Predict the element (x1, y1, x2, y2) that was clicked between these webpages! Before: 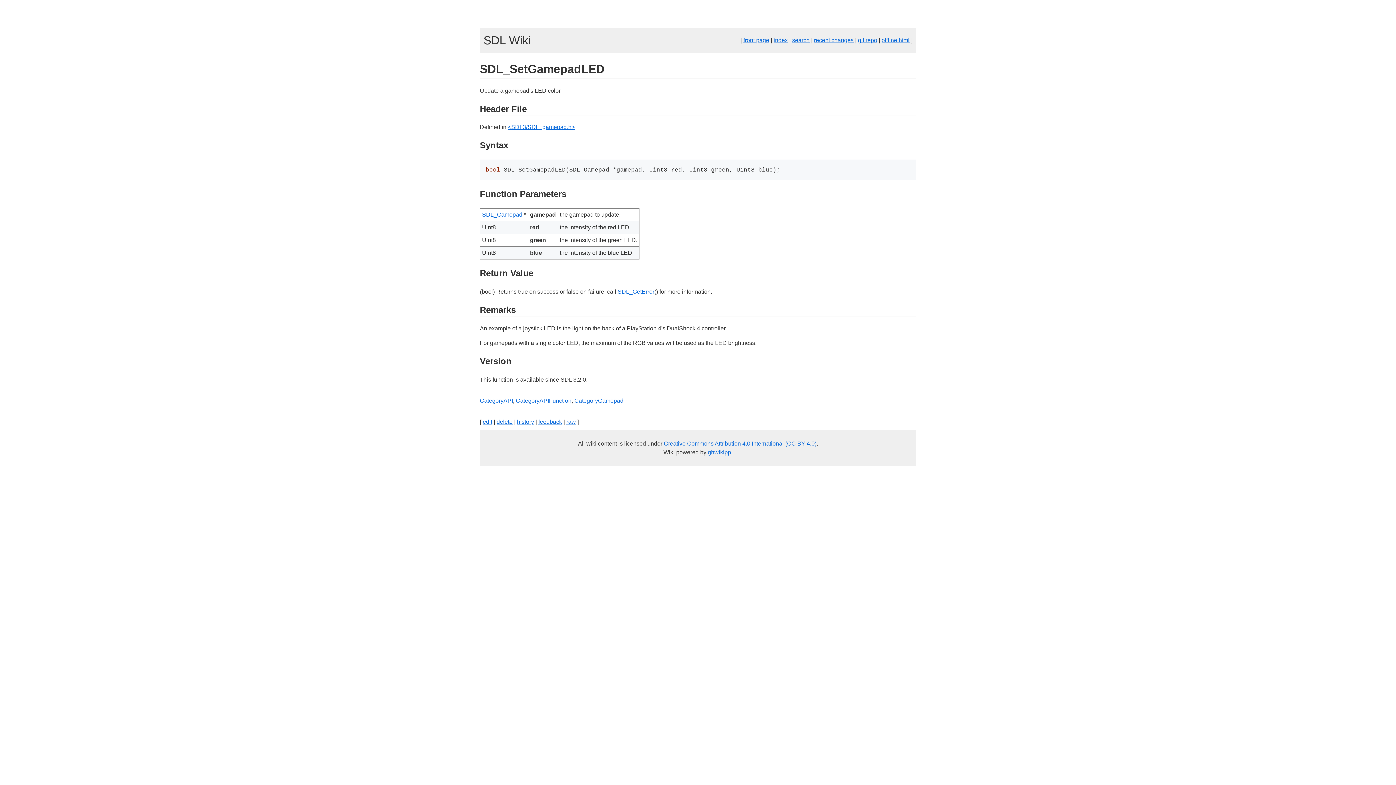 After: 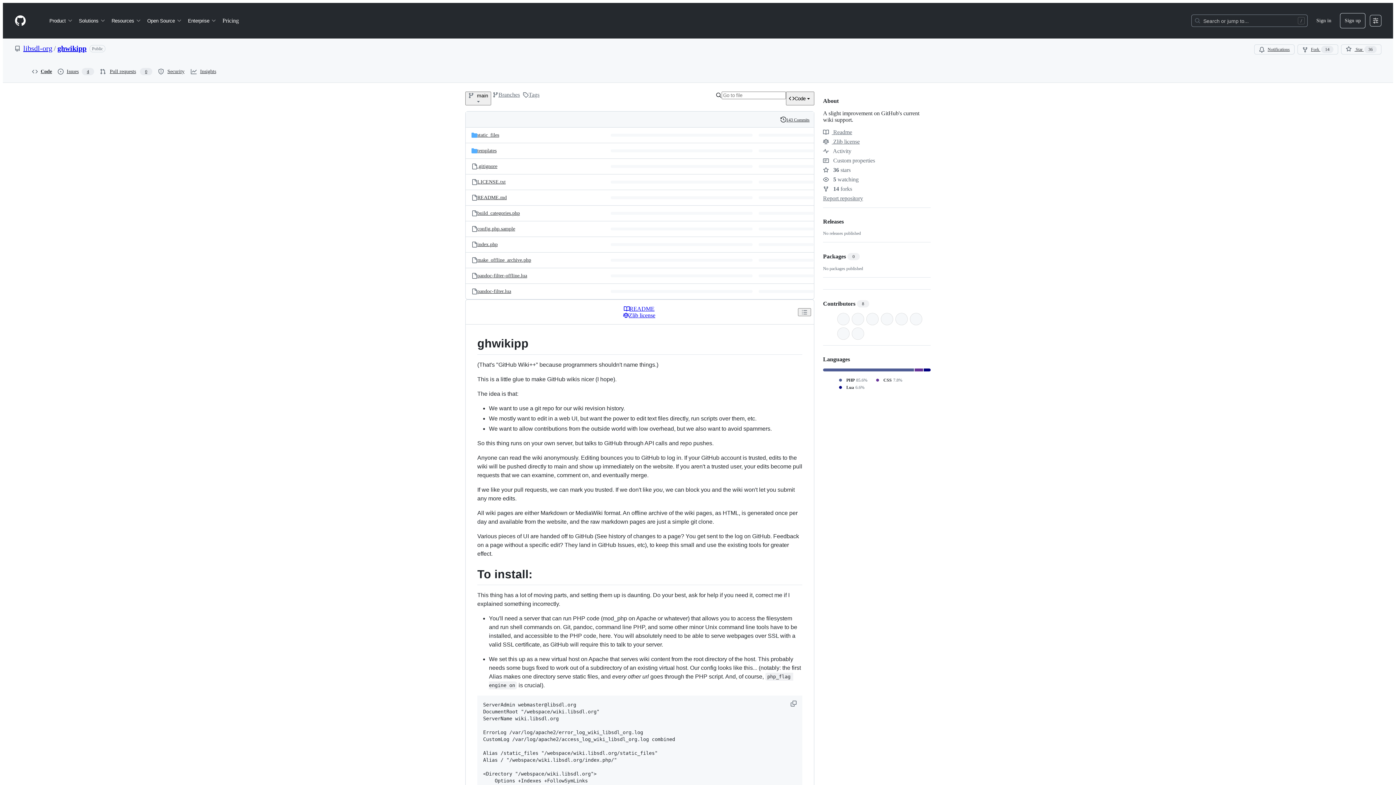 Action: bbox: (708, 449, 731, 455) label: ghwikipp